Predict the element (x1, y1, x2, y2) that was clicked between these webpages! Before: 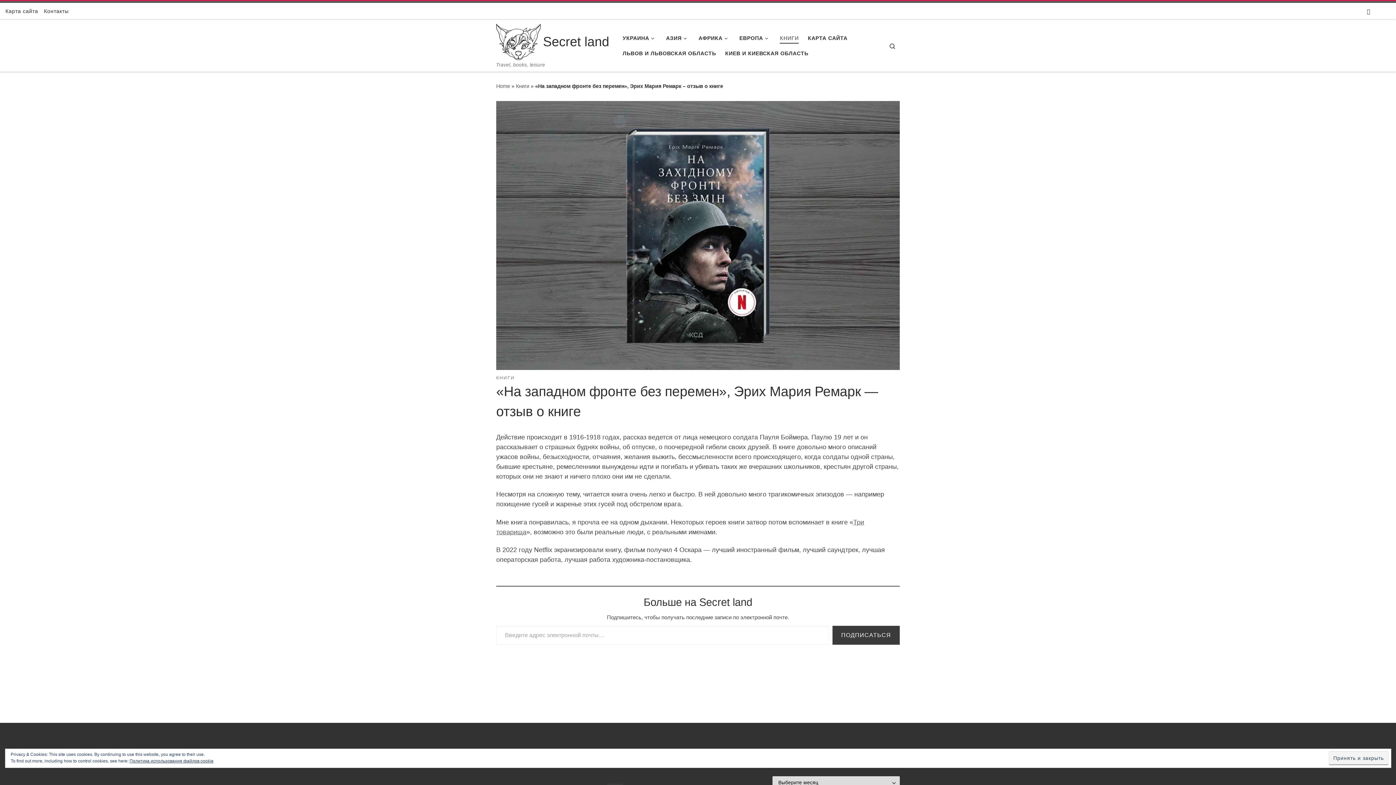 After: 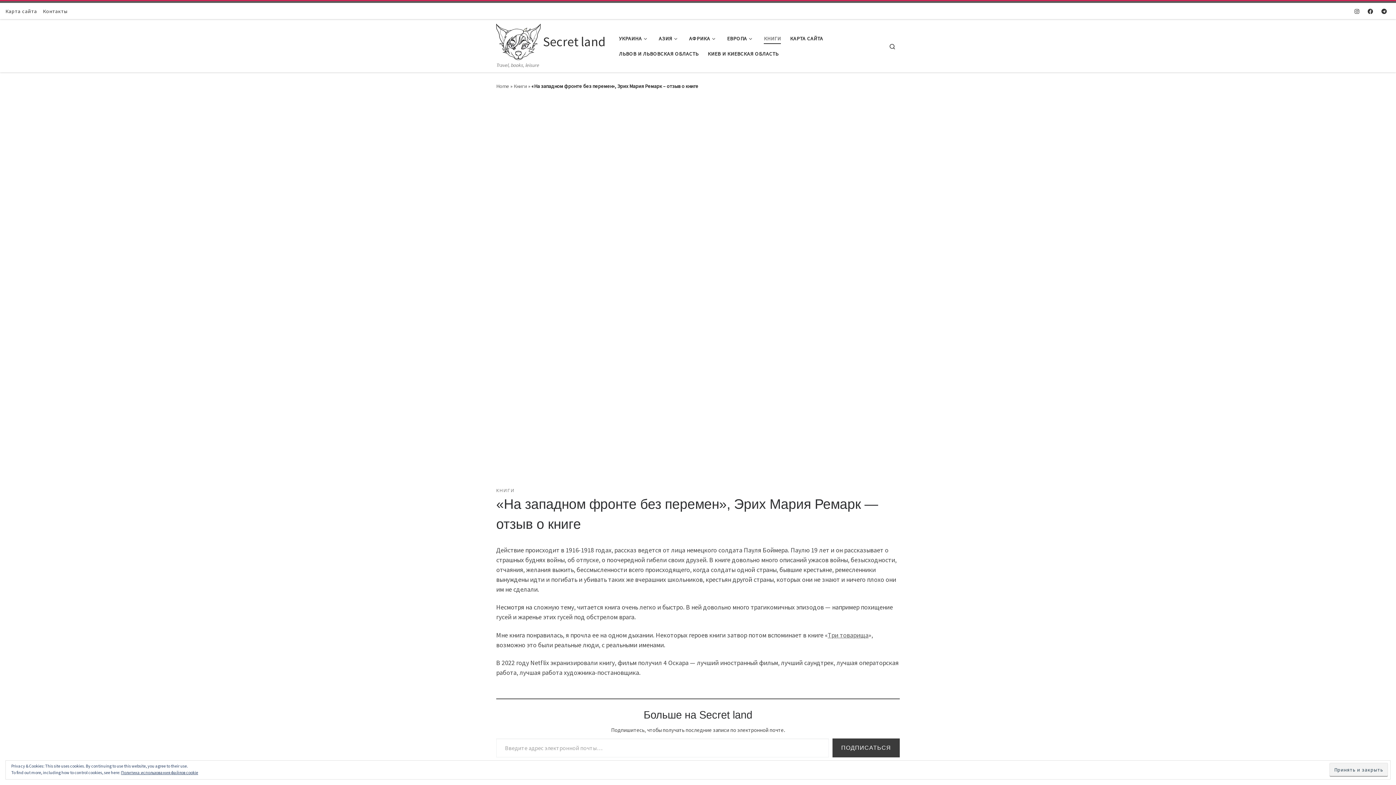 Action: label: Search bbox: (883, 34, 901, 56)